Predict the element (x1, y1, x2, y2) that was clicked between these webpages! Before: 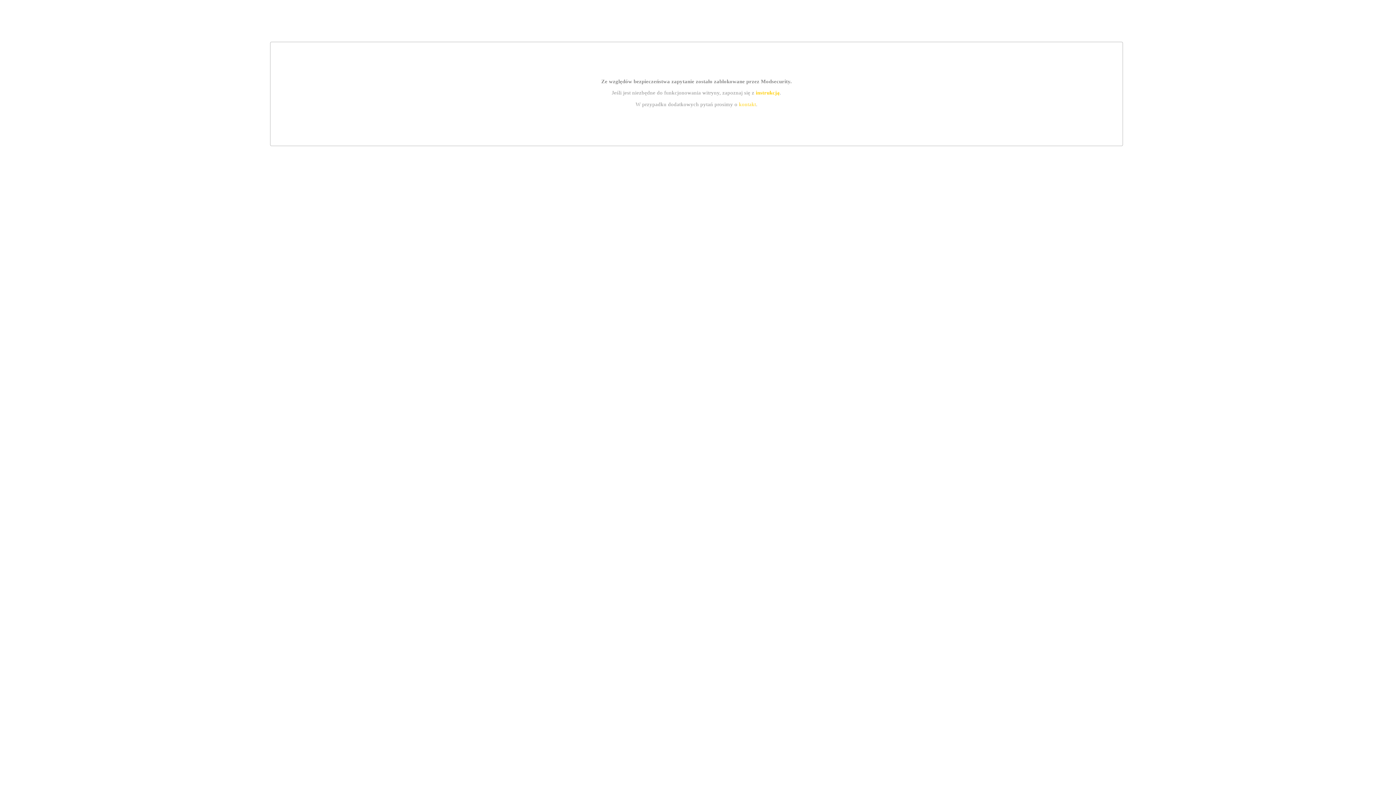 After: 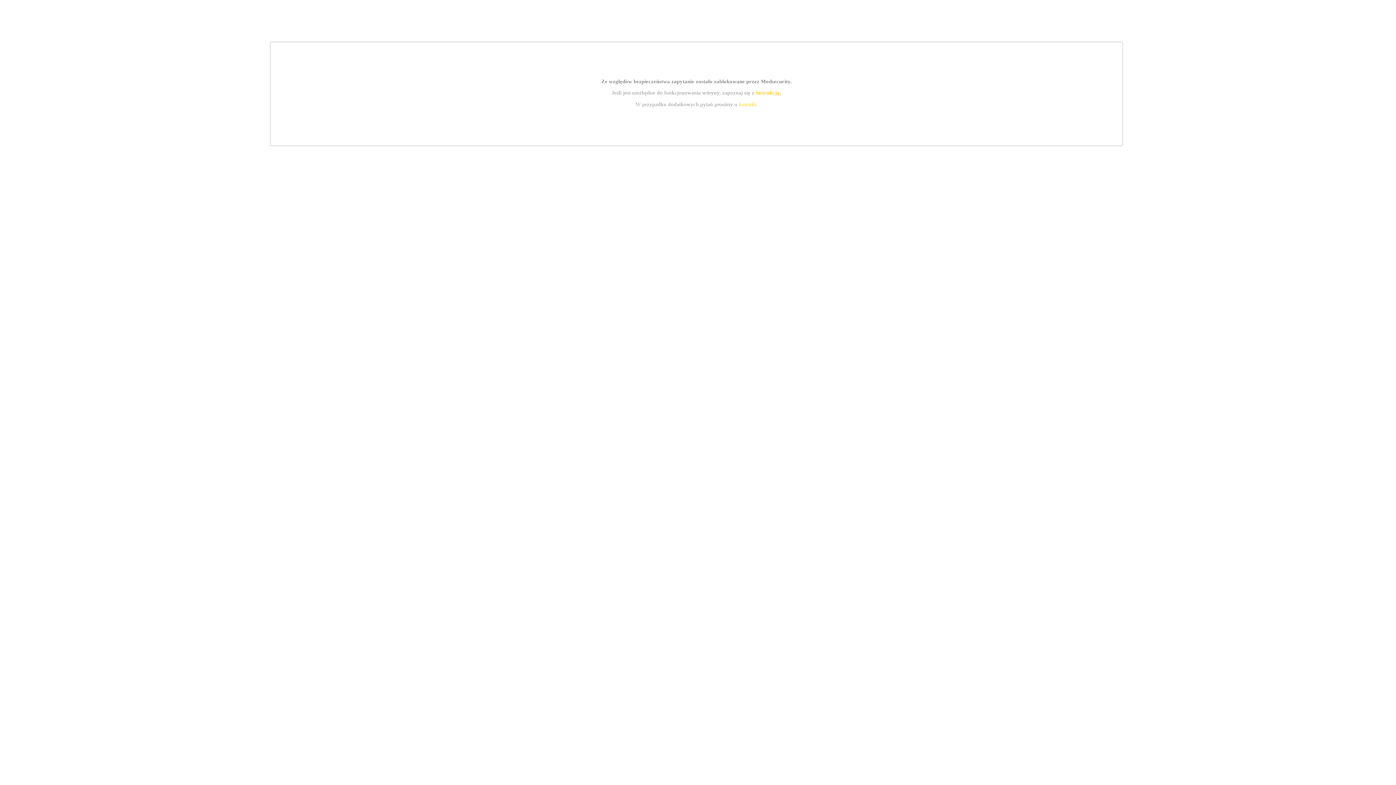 Action: bbox: (755, 89, 779, 95) label: instrukcją